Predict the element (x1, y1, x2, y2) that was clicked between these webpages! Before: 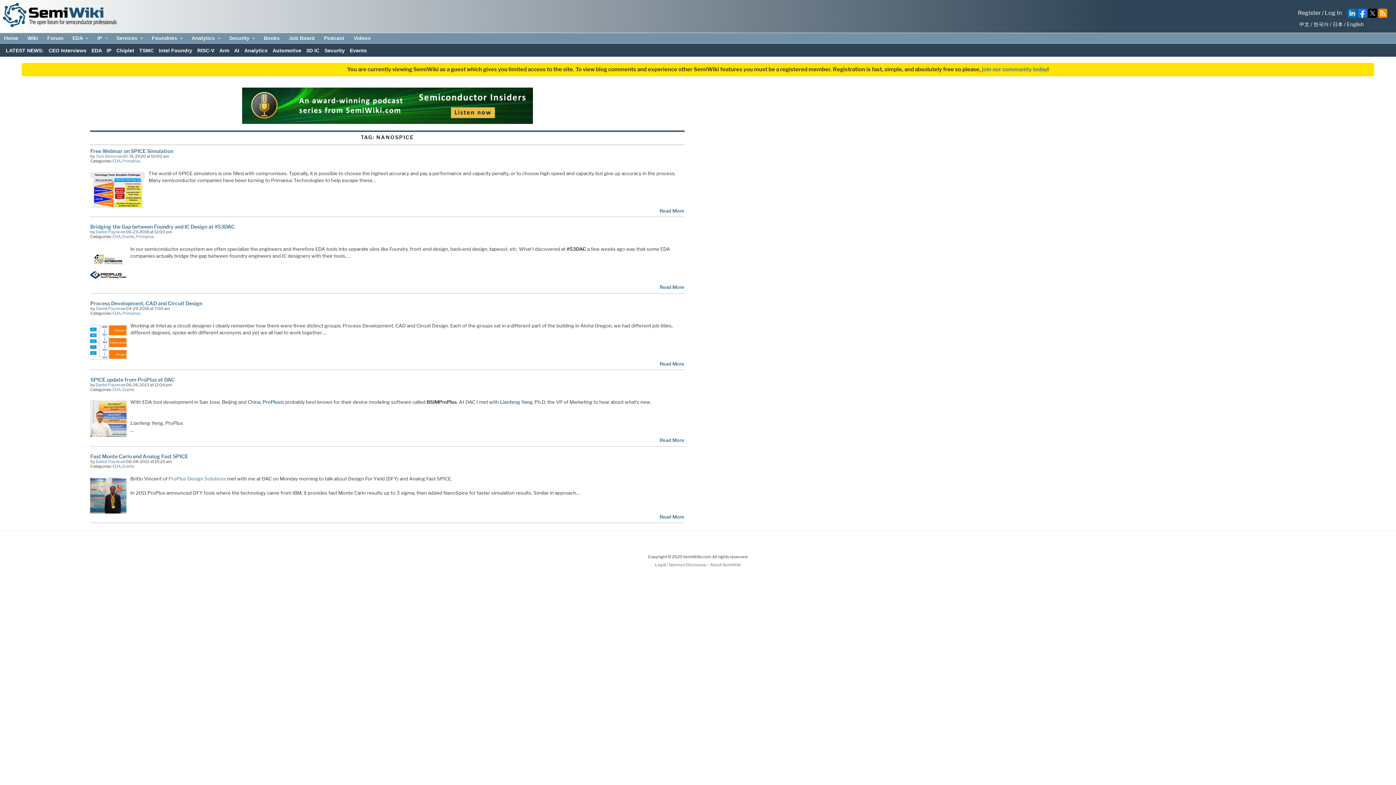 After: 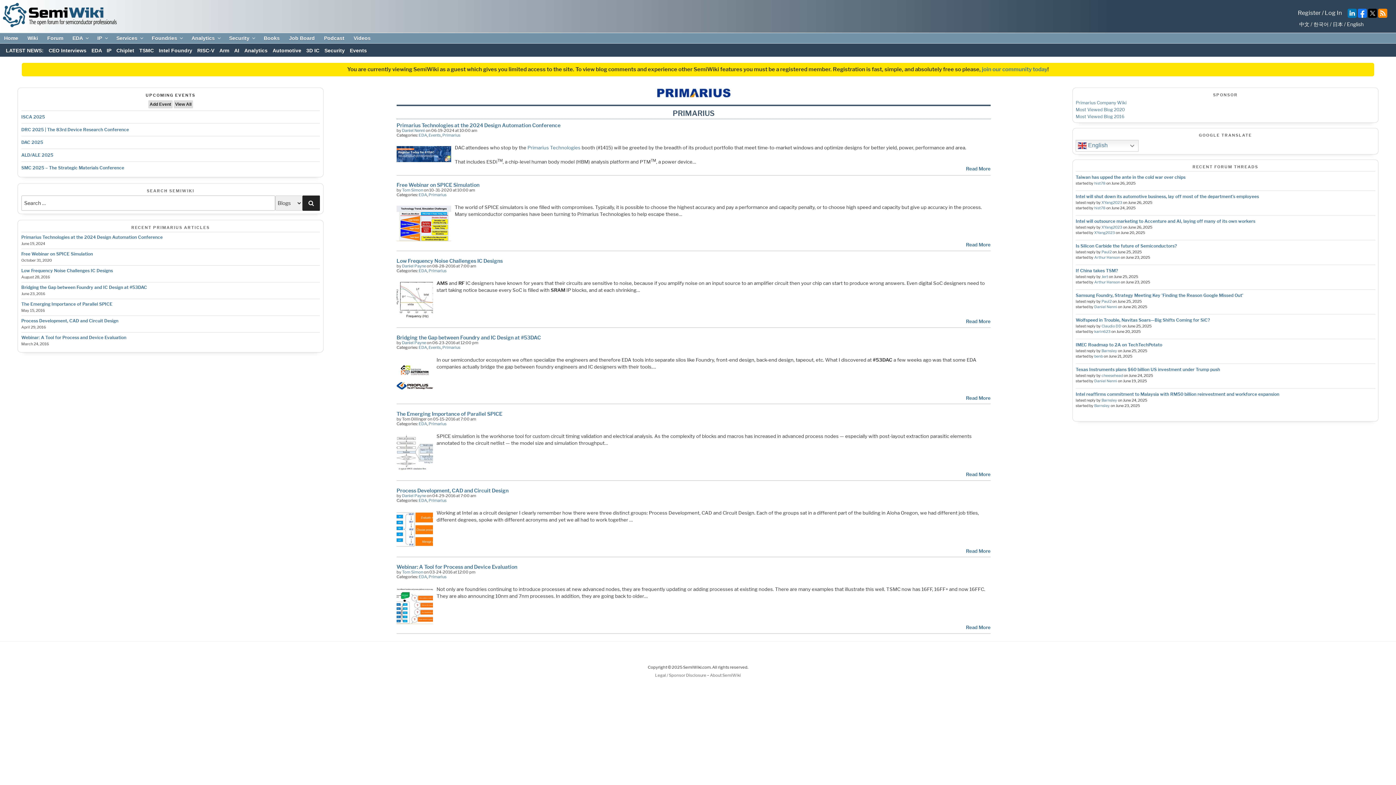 Action: bbox: (122, 310, 140, 315) label: Primarius